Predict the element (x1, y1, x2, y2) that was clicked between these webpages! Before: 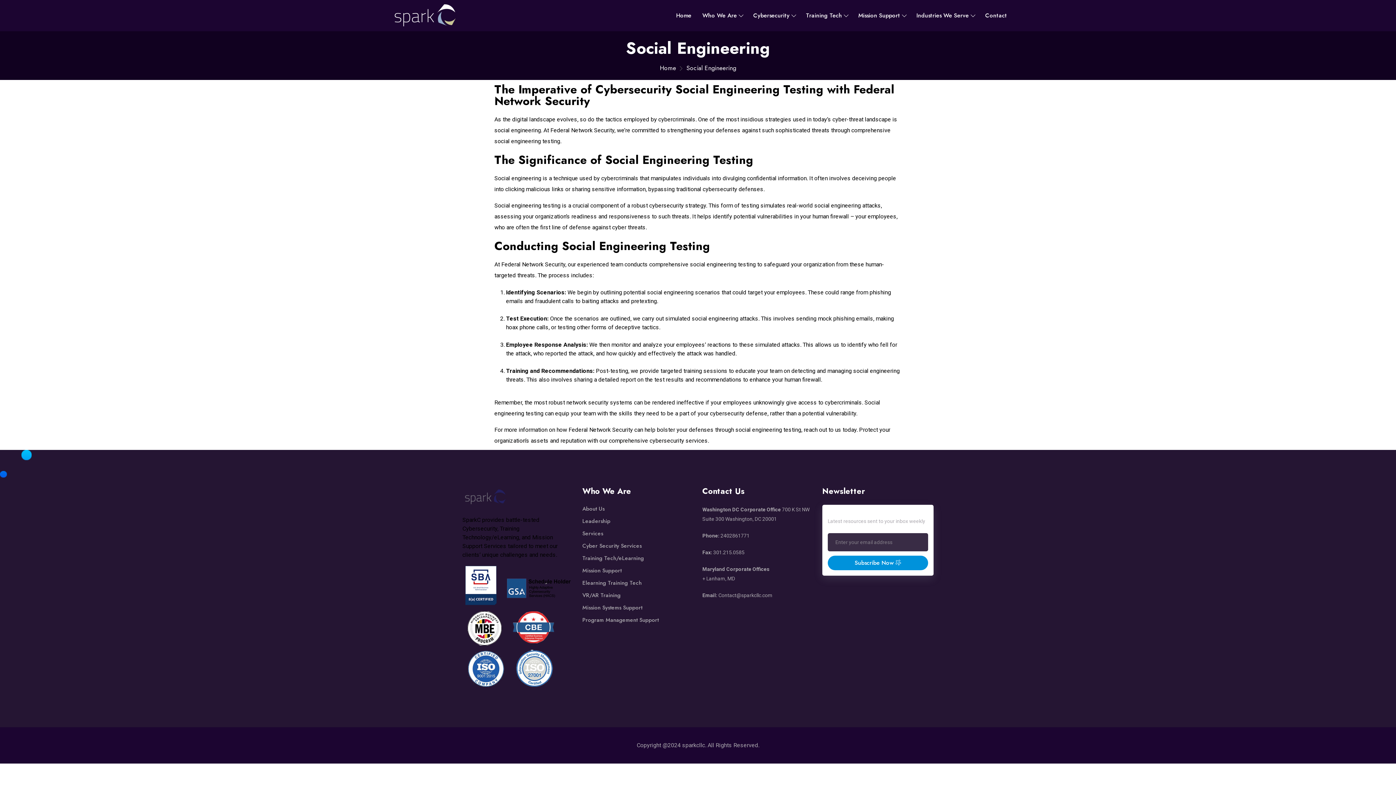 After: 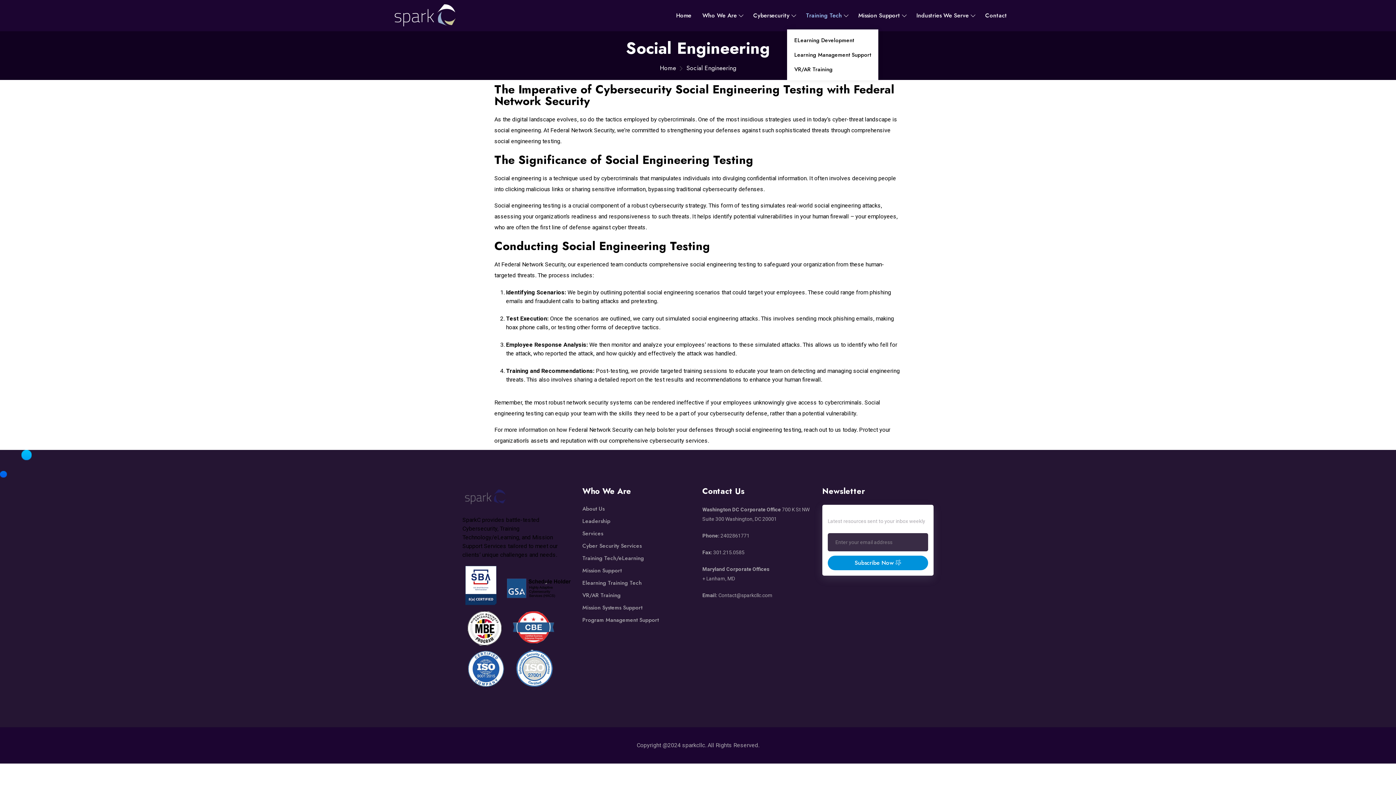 Action: label: Training Tech bbox: (806, 0, 847, 30)